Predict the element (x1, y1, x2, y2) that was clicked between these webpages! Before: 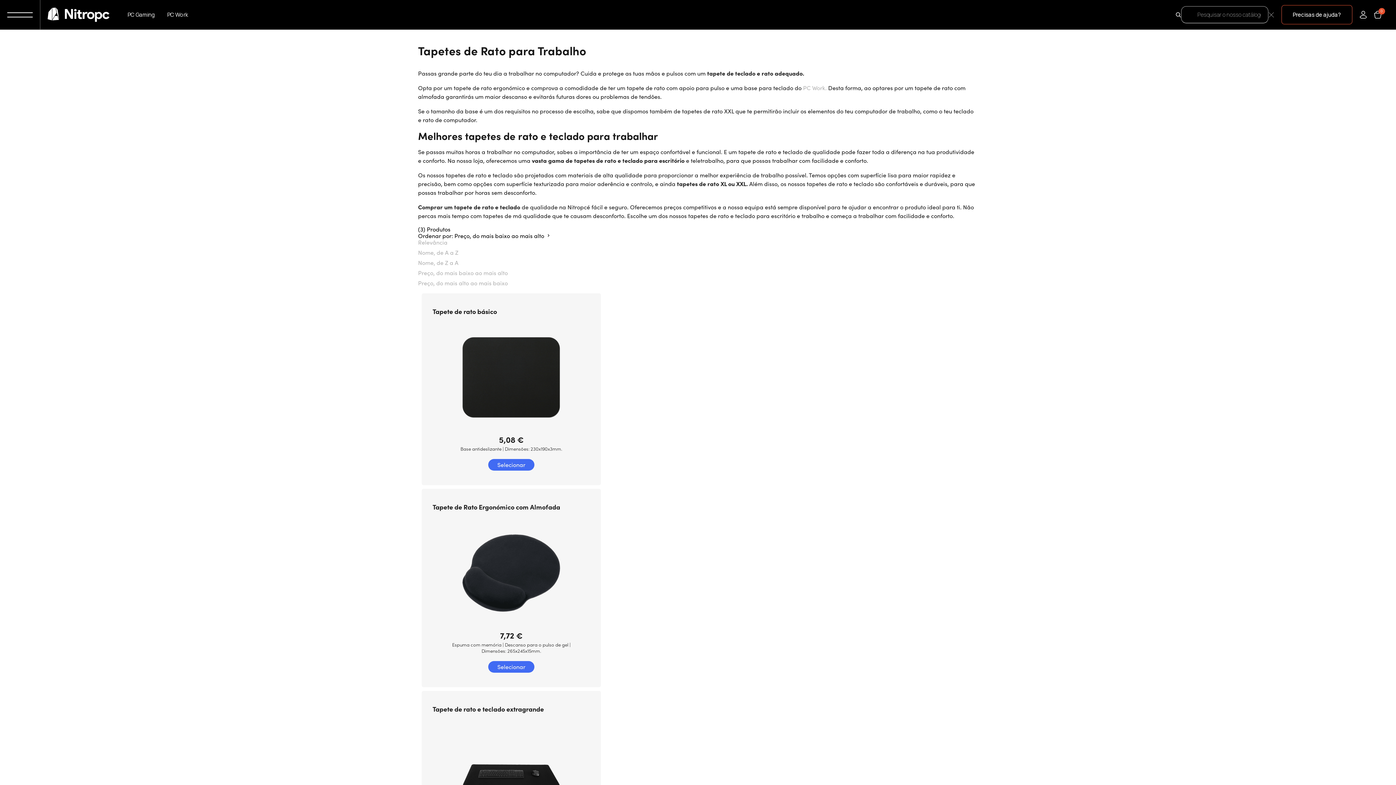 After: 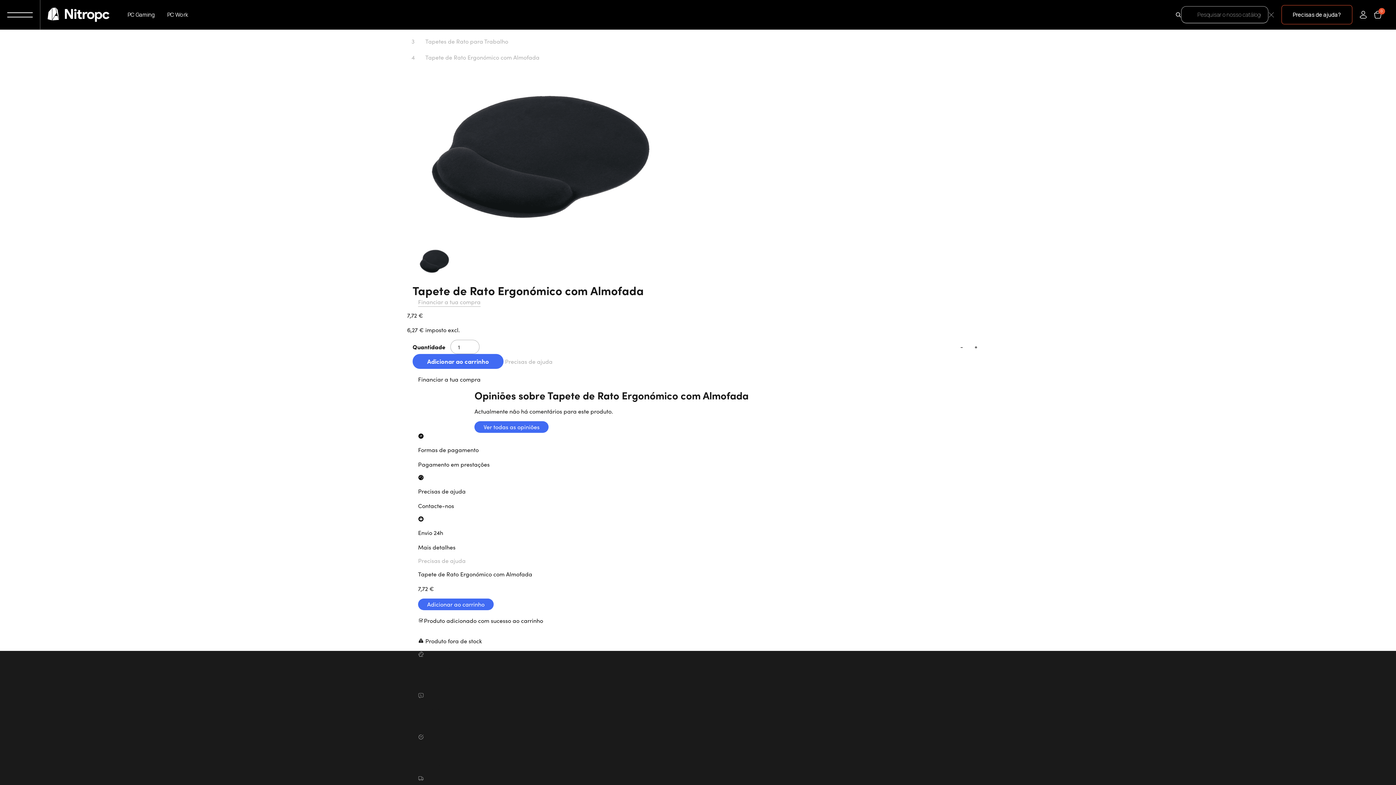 Action: label: Tapete de Rato Ergonómico com Almofada bbox: (432, 503, 590, 511)